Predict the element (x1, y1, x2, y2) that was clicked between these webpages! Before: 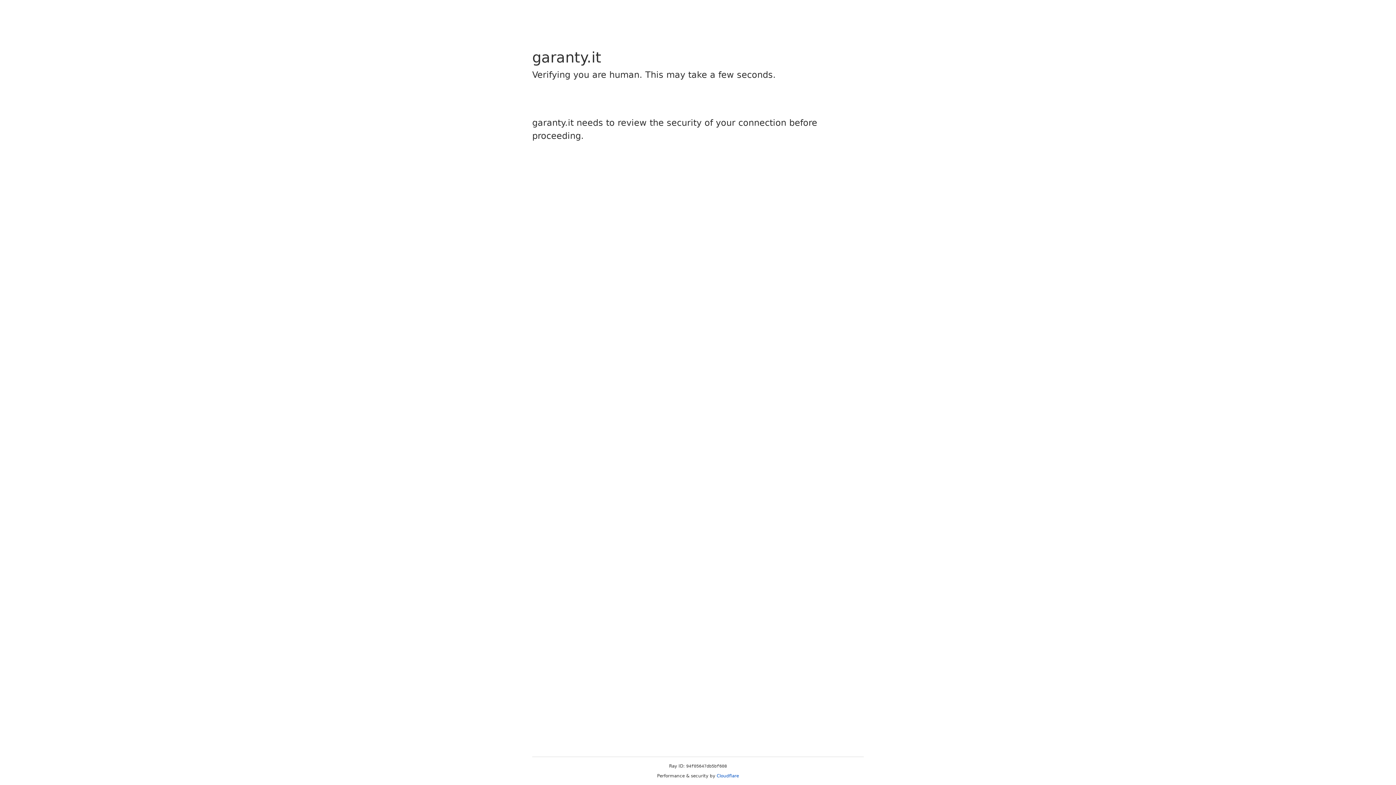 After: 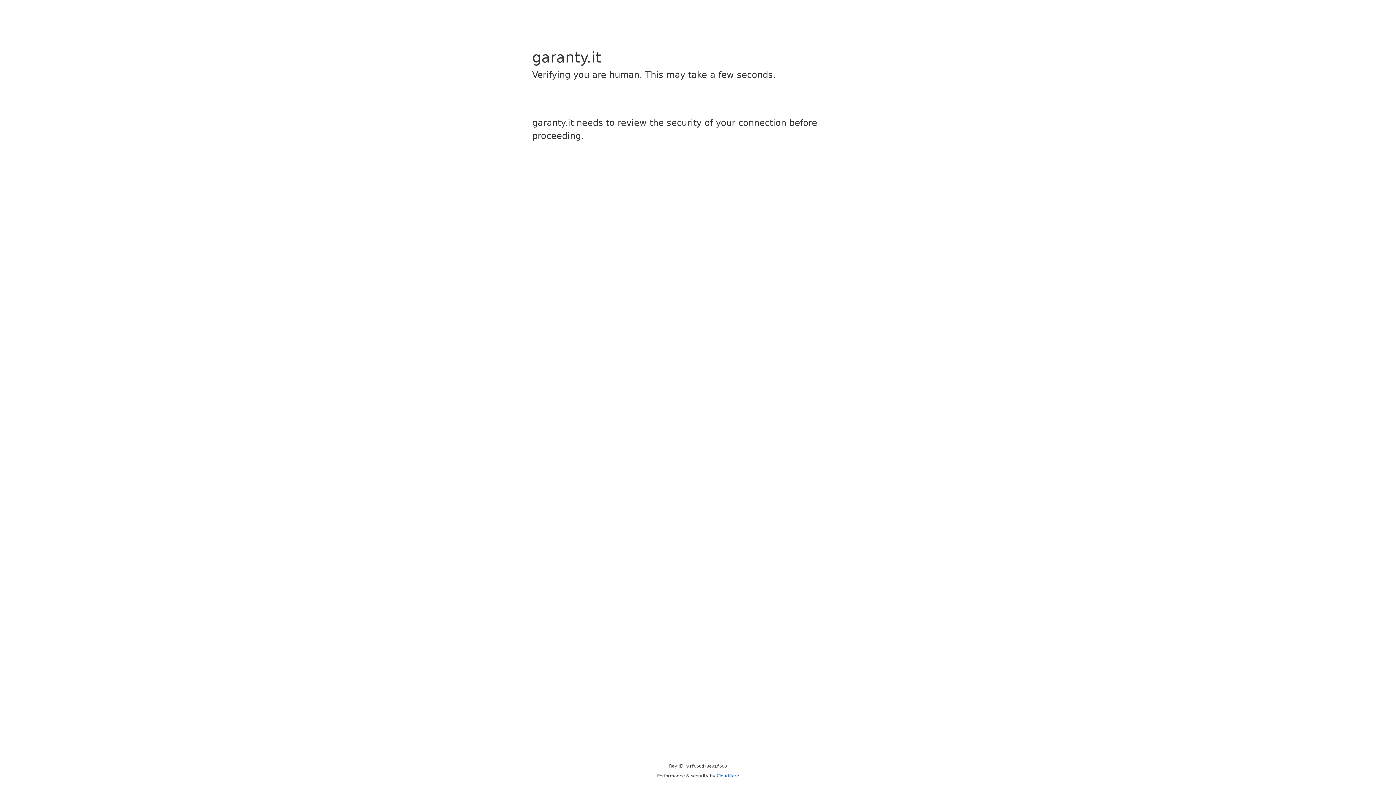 Action: bbox: (716, 773, 739, 778) label: Cloudflare